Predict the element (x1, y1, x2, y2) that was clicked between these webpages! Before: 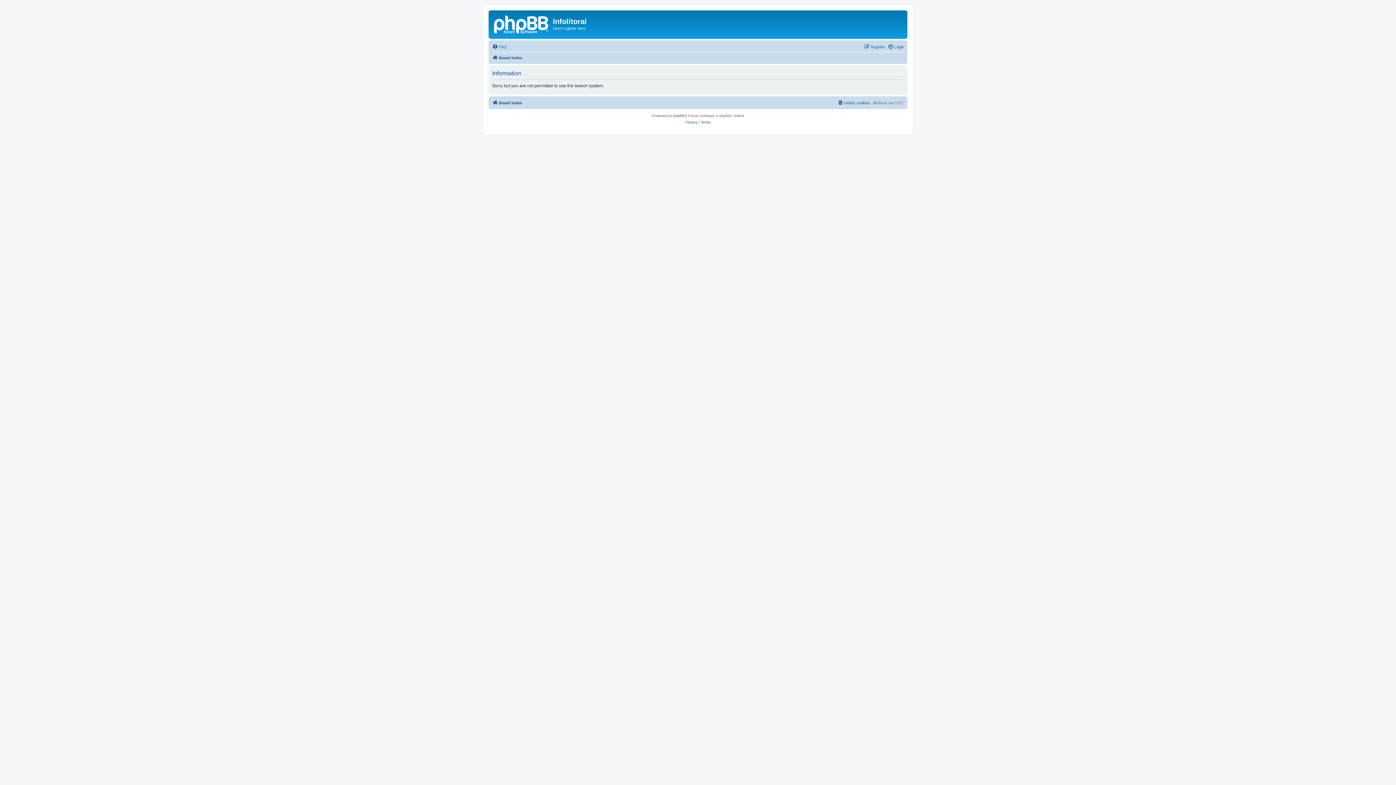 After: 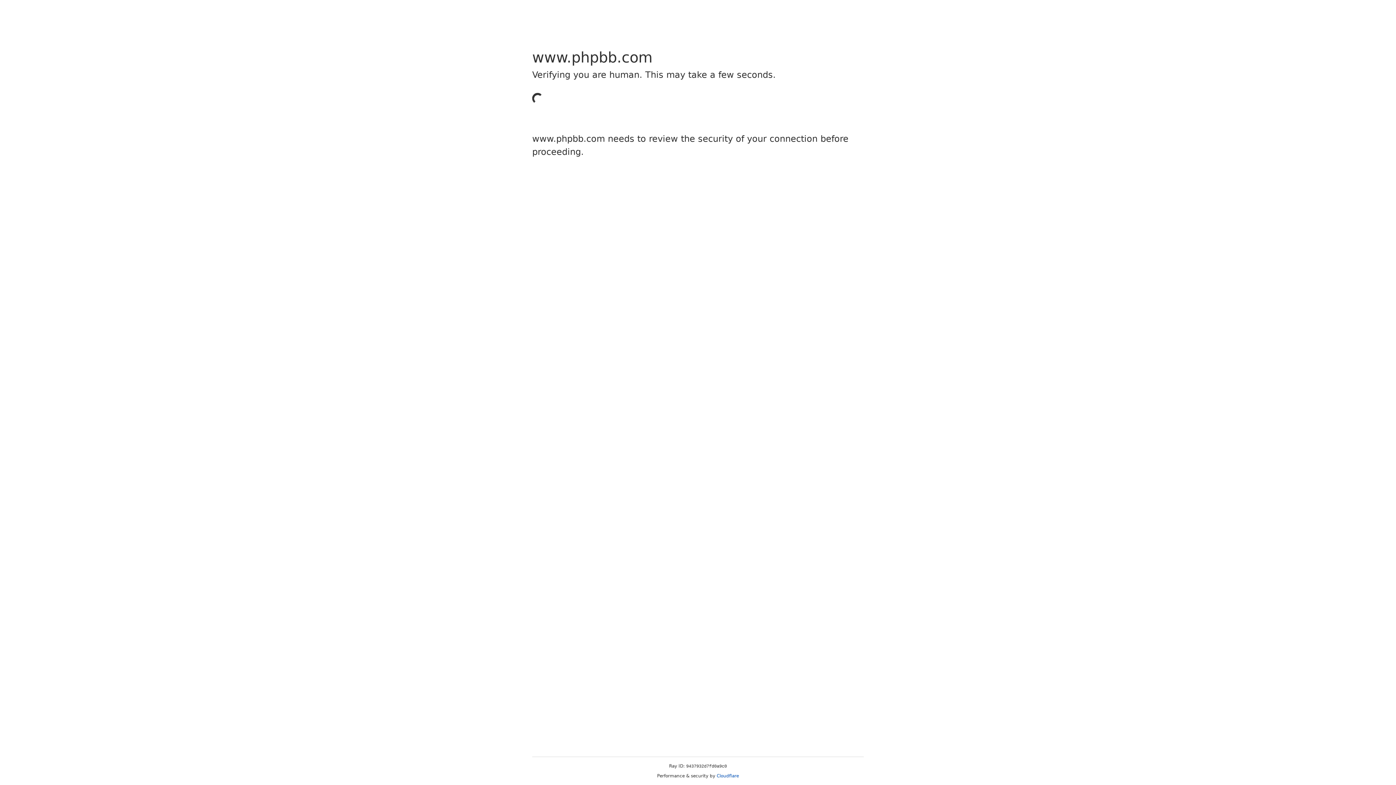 Action: label: phpBB bbox: (673, 112, 684, 119)